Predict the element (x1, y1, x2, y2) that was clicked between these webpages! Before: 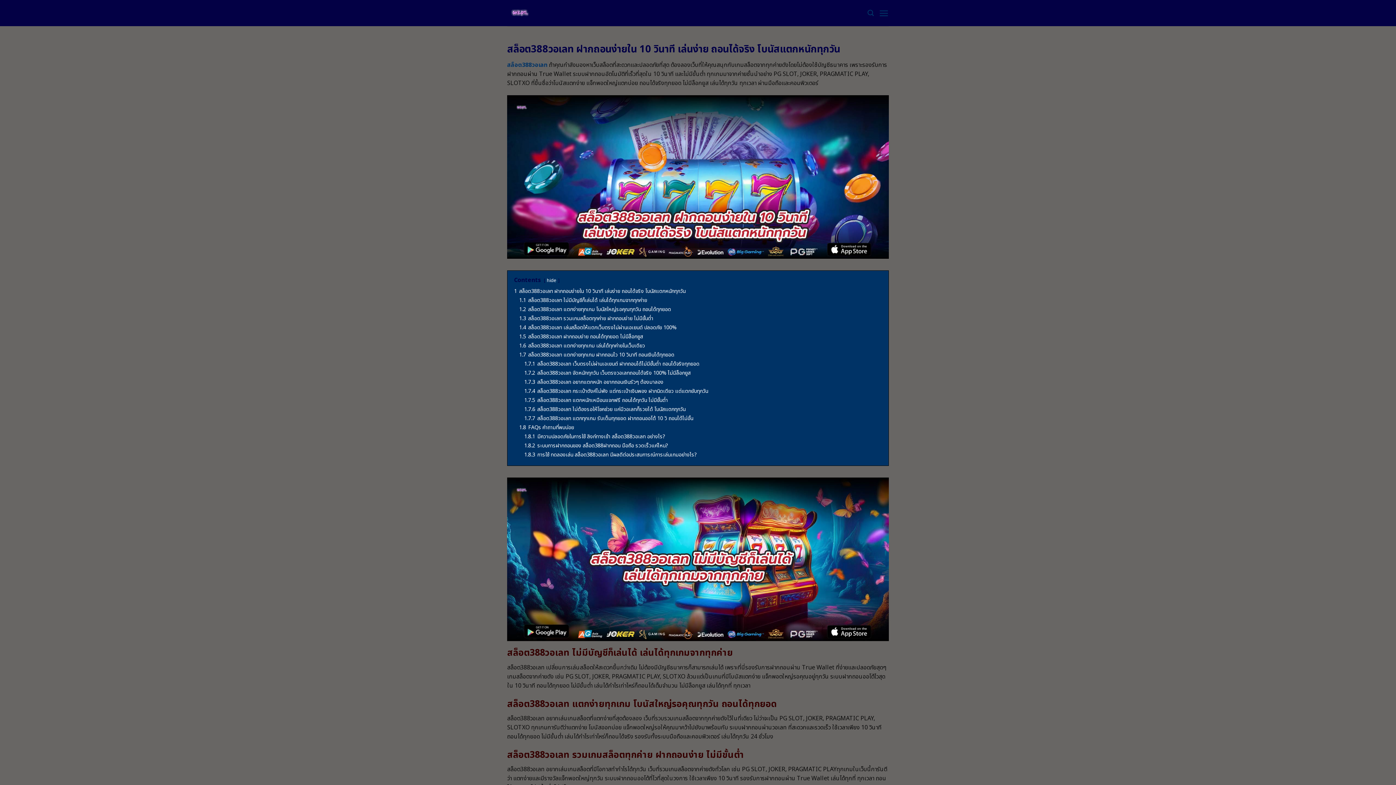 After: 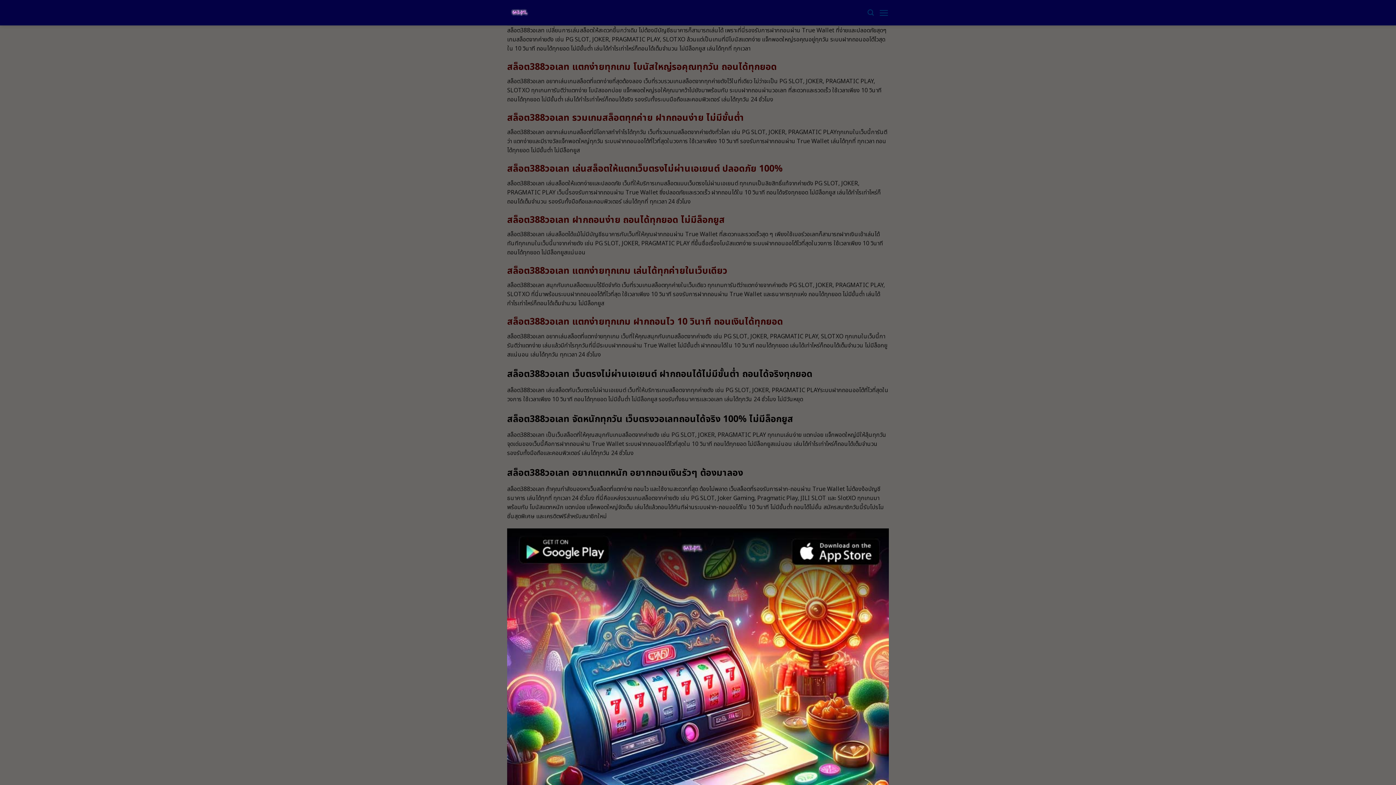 Action: label: 1.1 สล็อต388วอเลท ไม่มีบัญชีก็เล่นได้ เล่นได้ทุกเกมจากทุกค่าย bbox: (519, 296, 647, 304)